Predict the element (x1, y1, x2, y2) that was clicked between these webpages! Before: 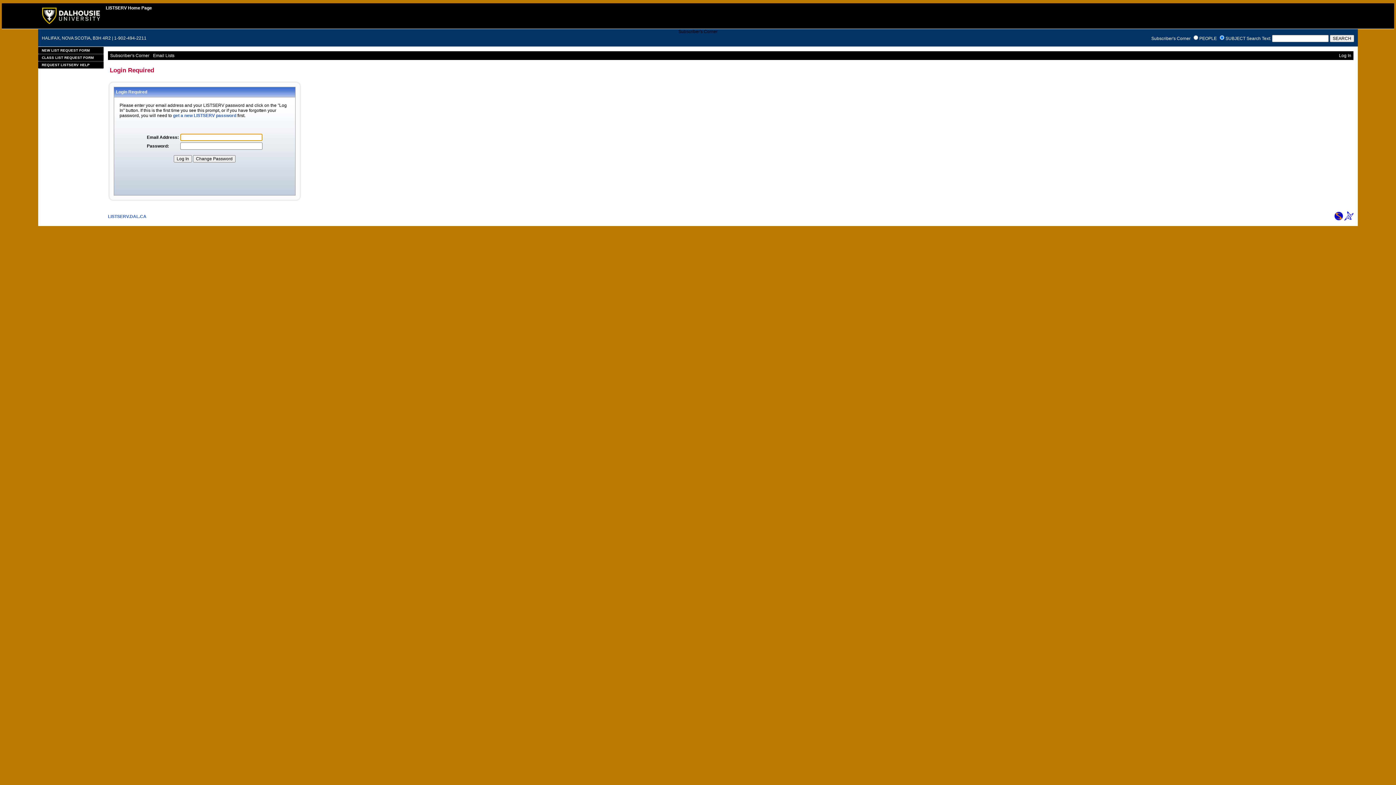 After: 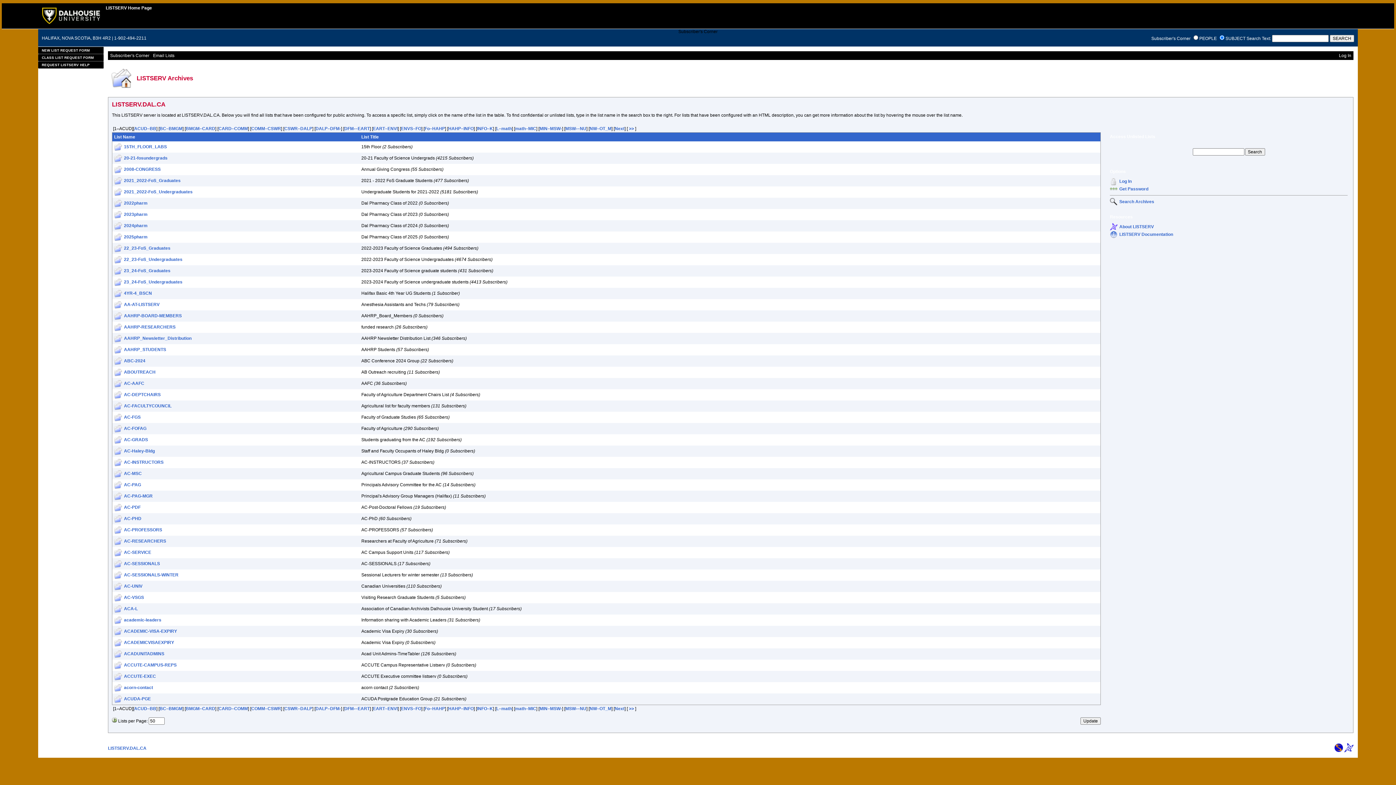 Action: bbox: (108, 214, 146, 219) label: LISTSERV.DAL.CA